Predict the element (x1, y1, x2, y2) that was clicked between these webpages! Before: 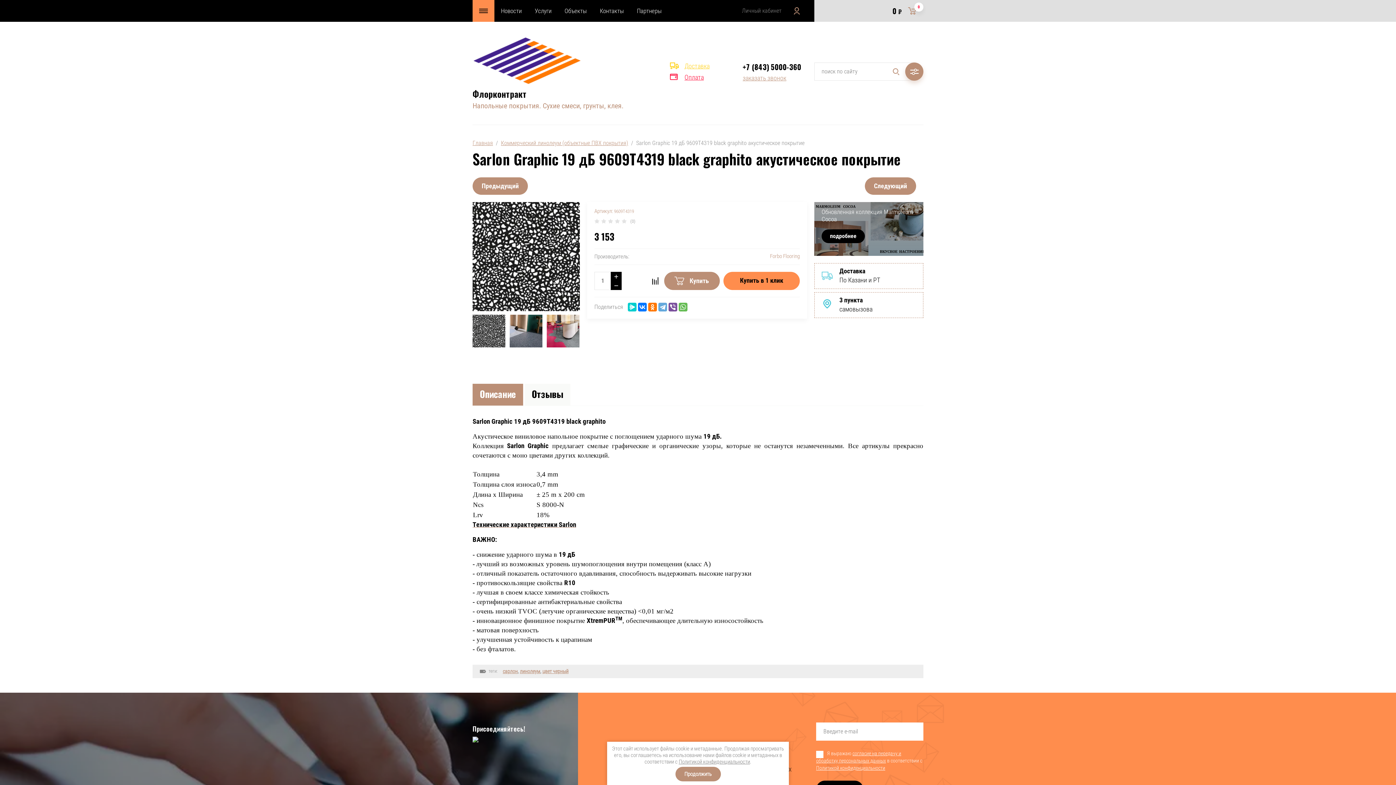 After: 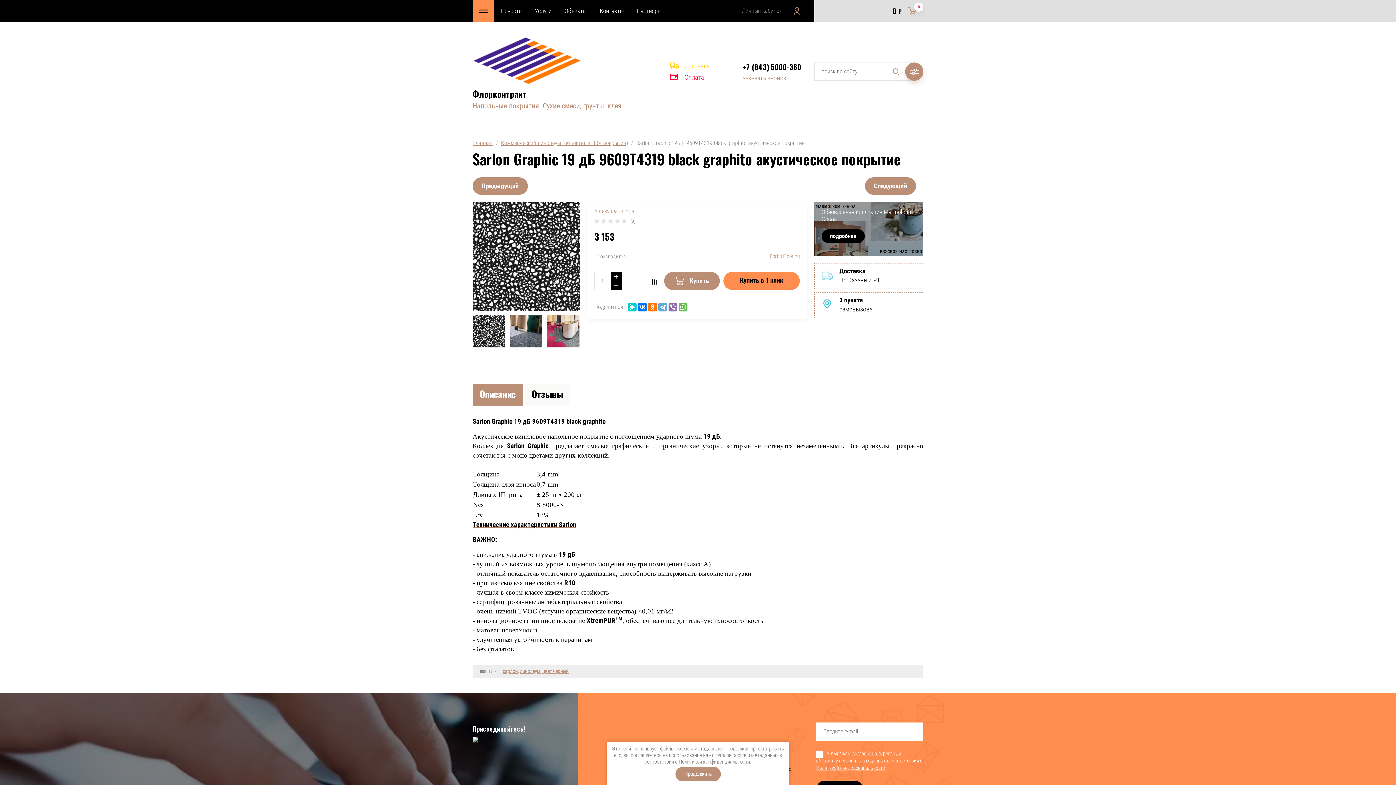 Action: bbox: (668, 302, 677, 311)